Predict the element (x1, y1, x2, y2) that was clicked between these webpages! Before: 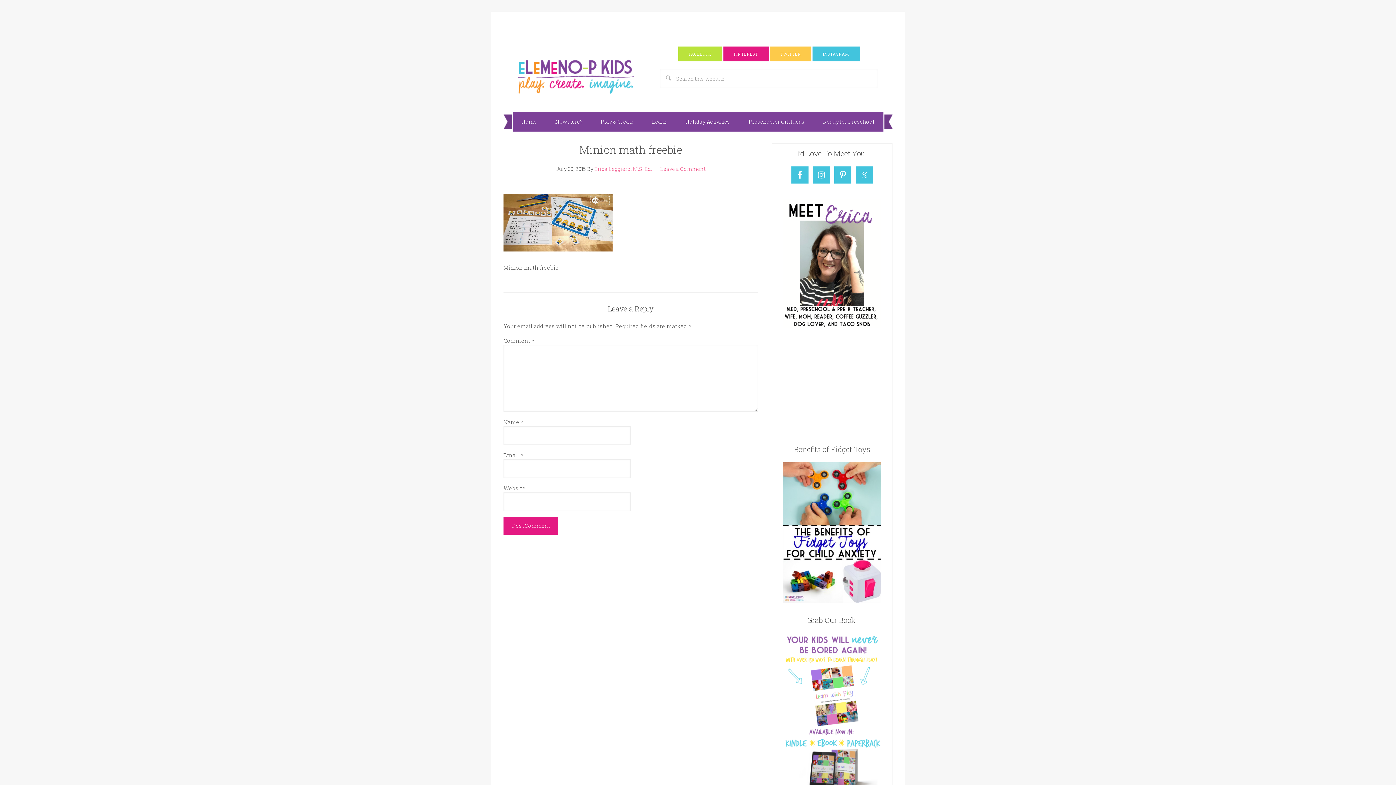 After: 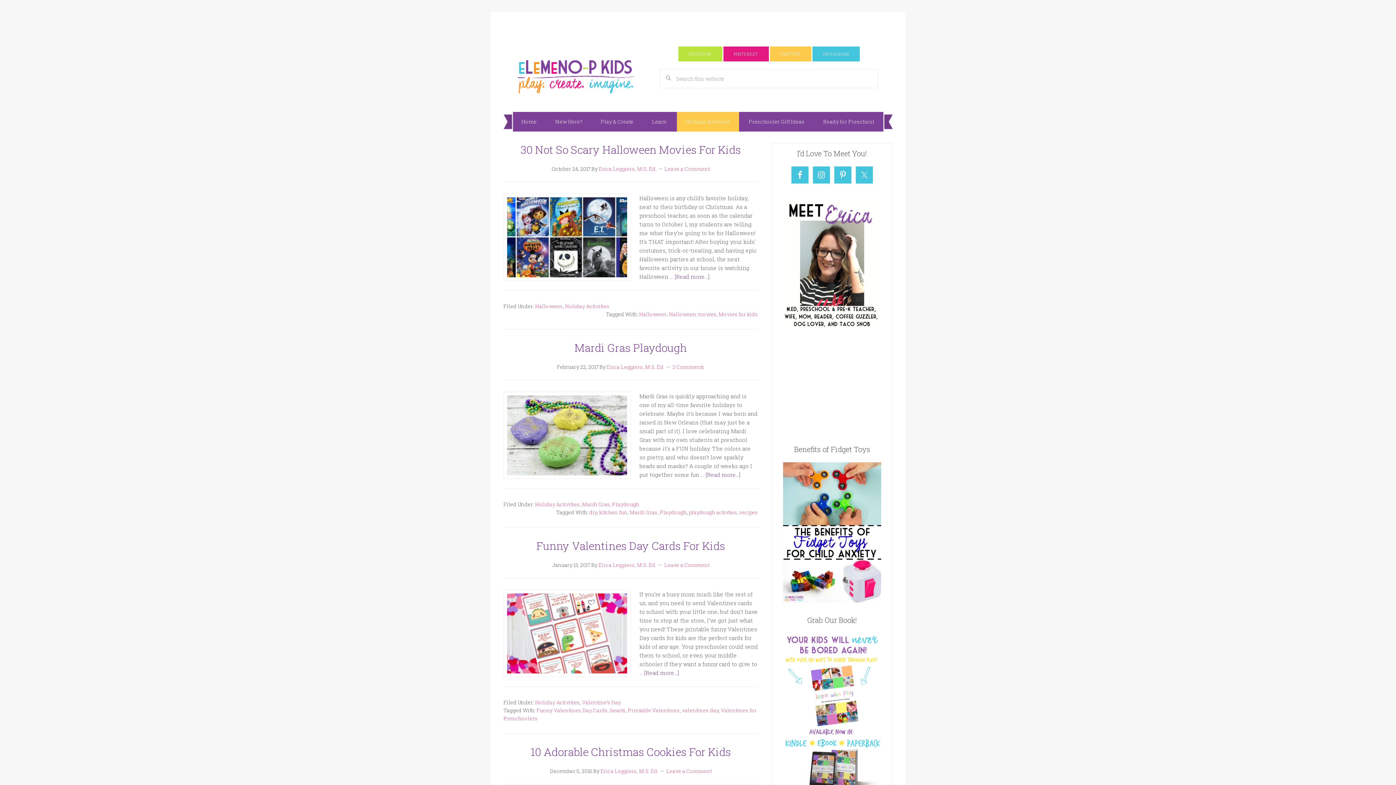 Action: bbox: (676, 112, 739, 131) label: Holiday Activities